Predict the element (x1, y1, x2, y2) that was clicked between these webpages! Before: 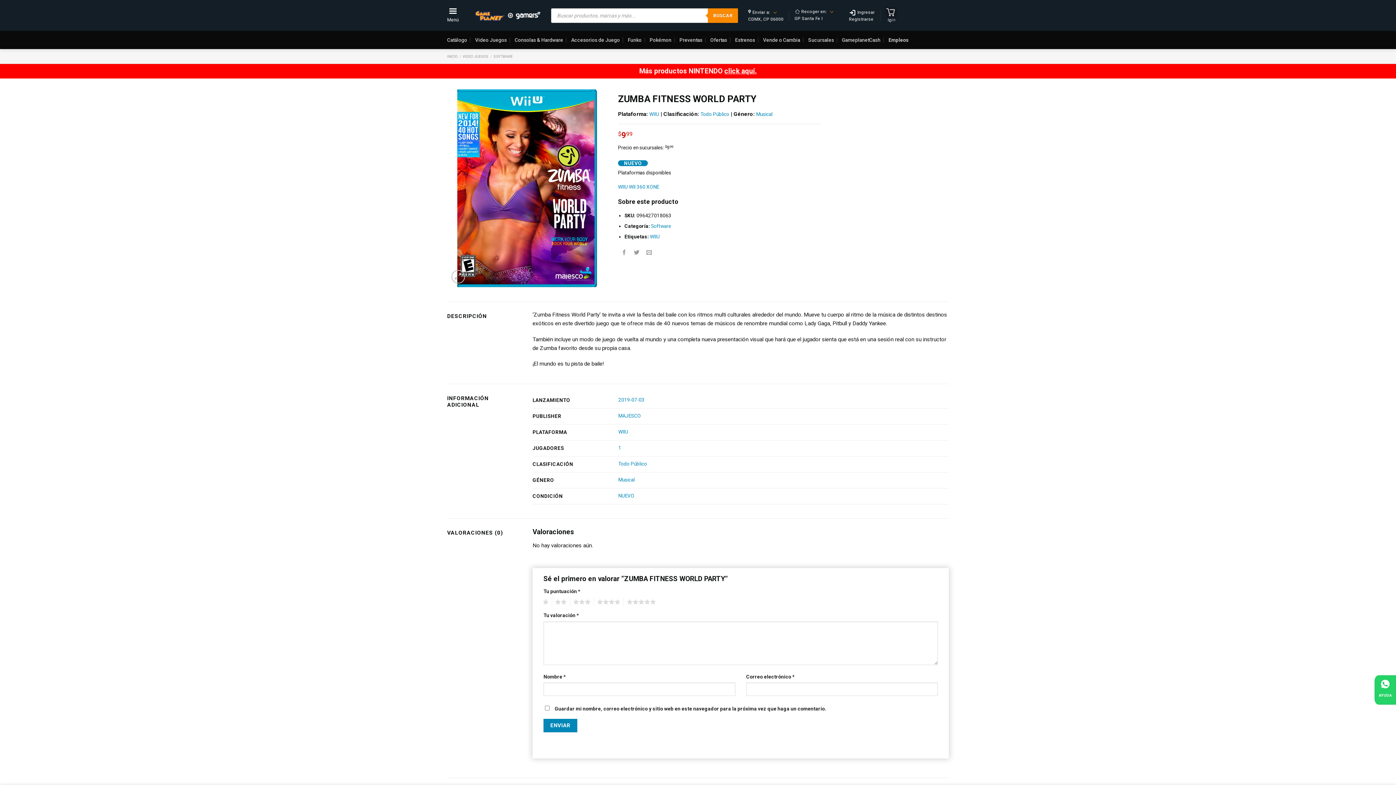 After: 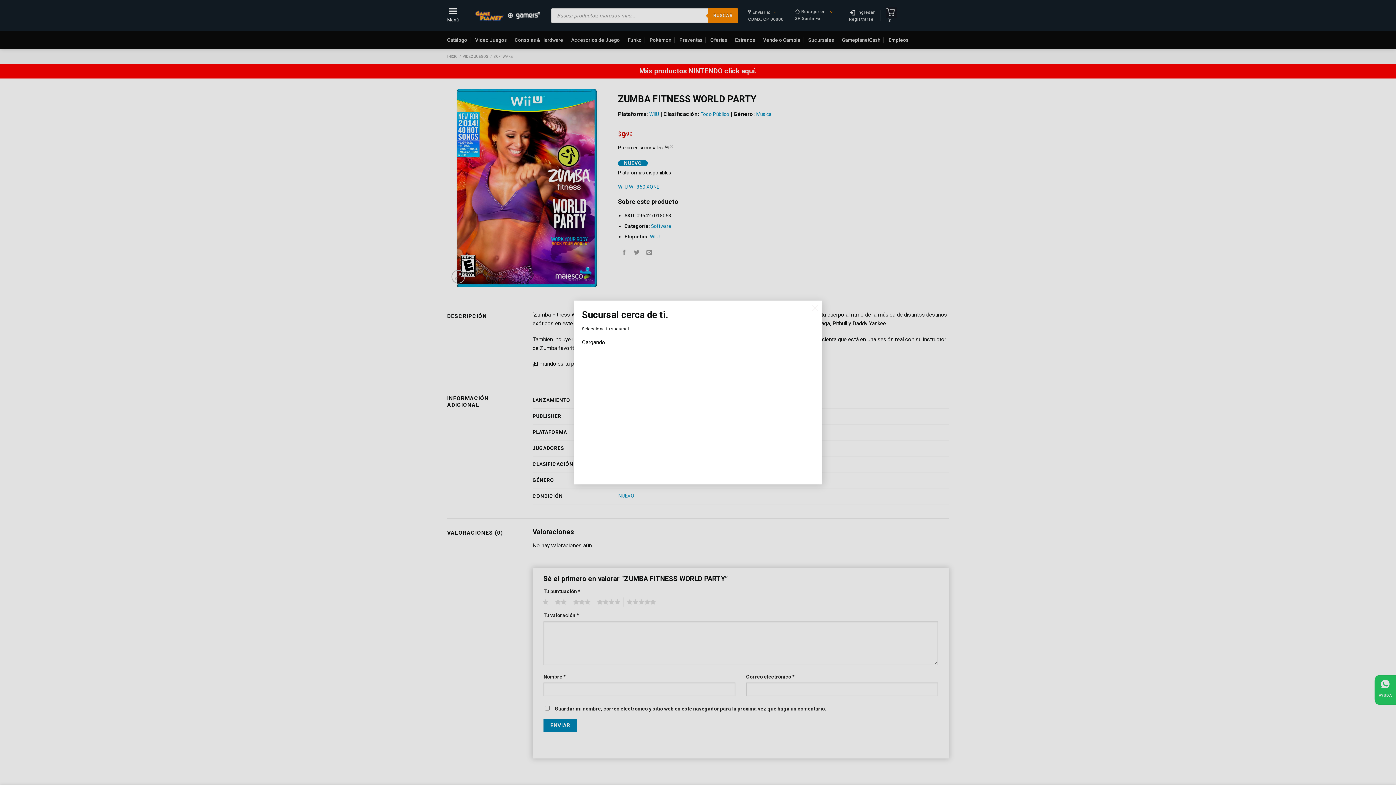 Action: bbox: (794, 4, 838, 26) label:  Recoger en: 
GP Santa Fe I